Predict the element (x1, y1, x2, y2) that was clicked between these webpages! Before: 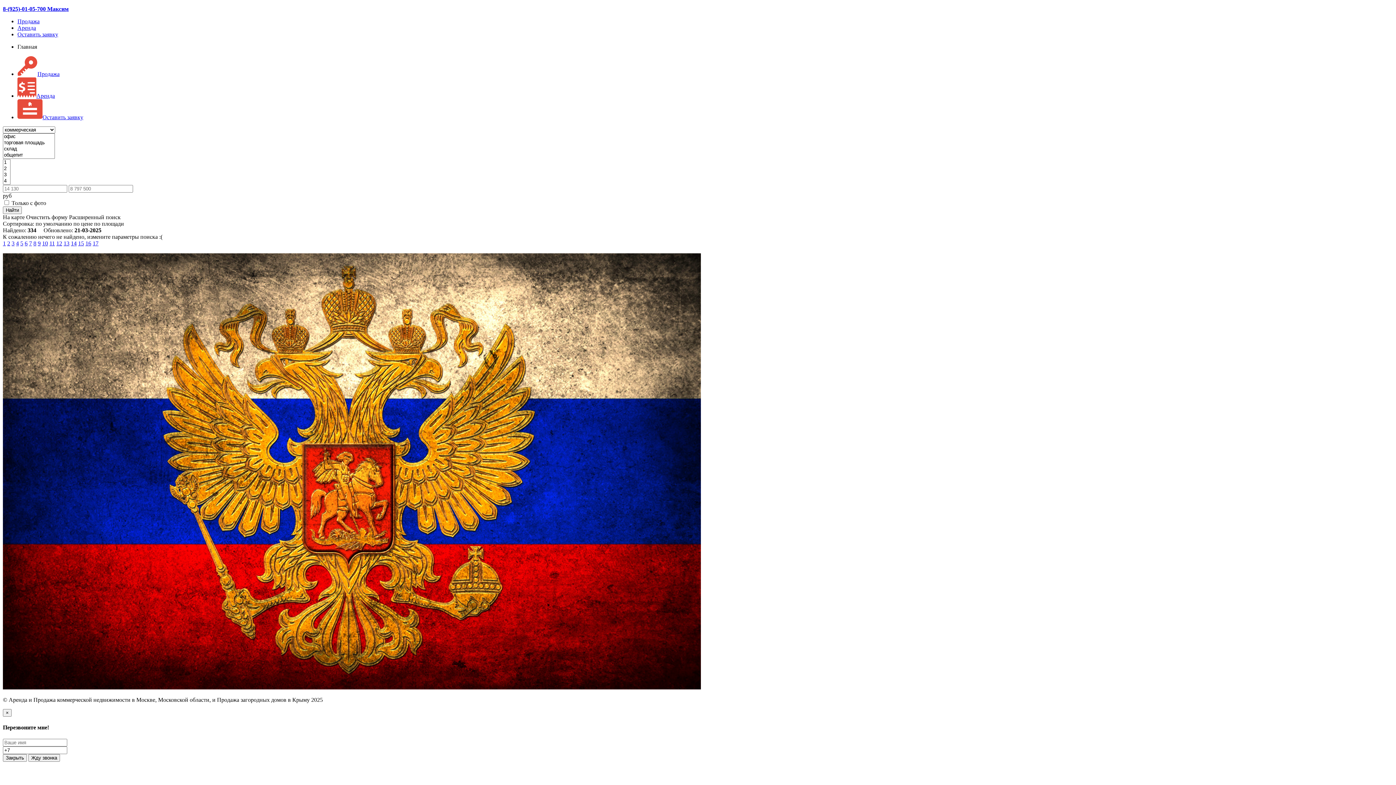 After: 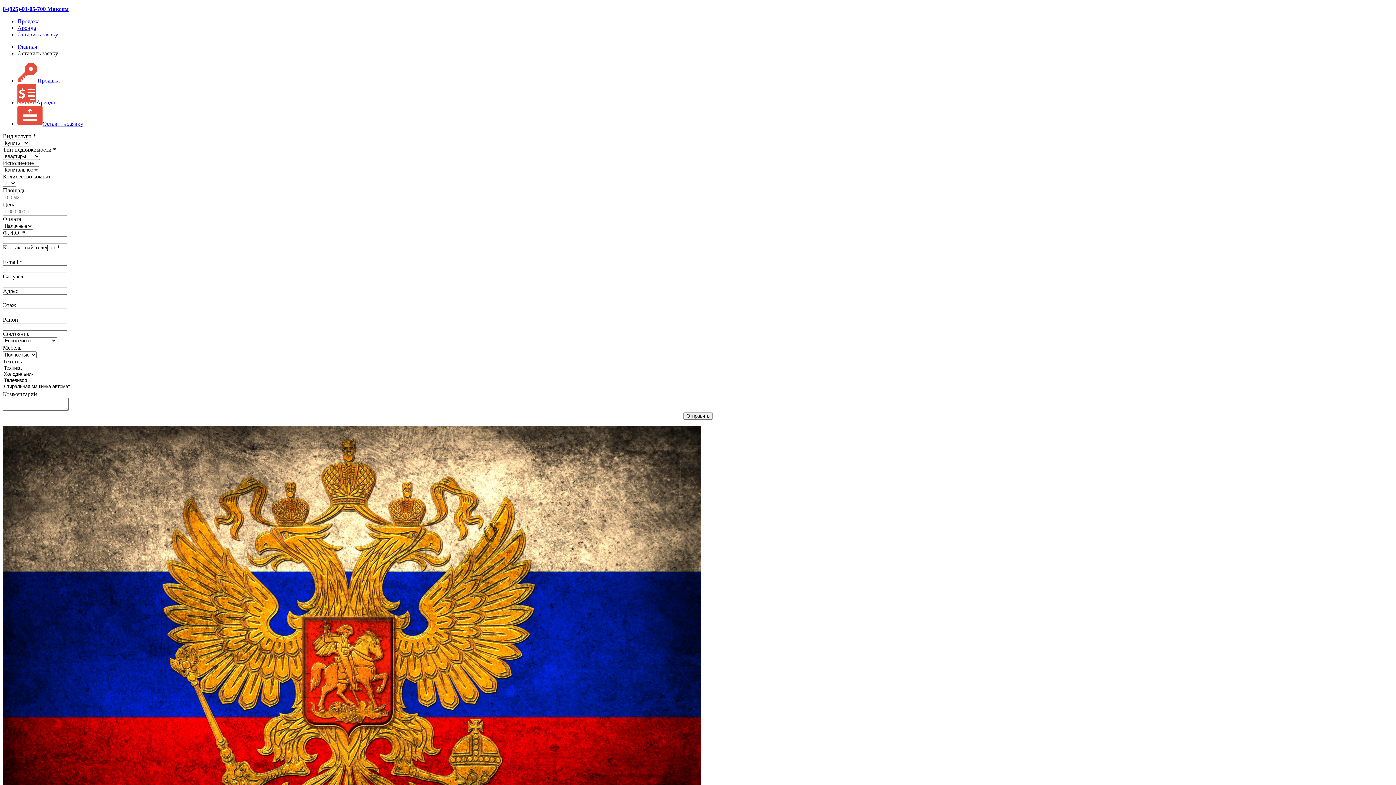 Action: label: Оставить заявку bbox: (42, 114, 83, 120)